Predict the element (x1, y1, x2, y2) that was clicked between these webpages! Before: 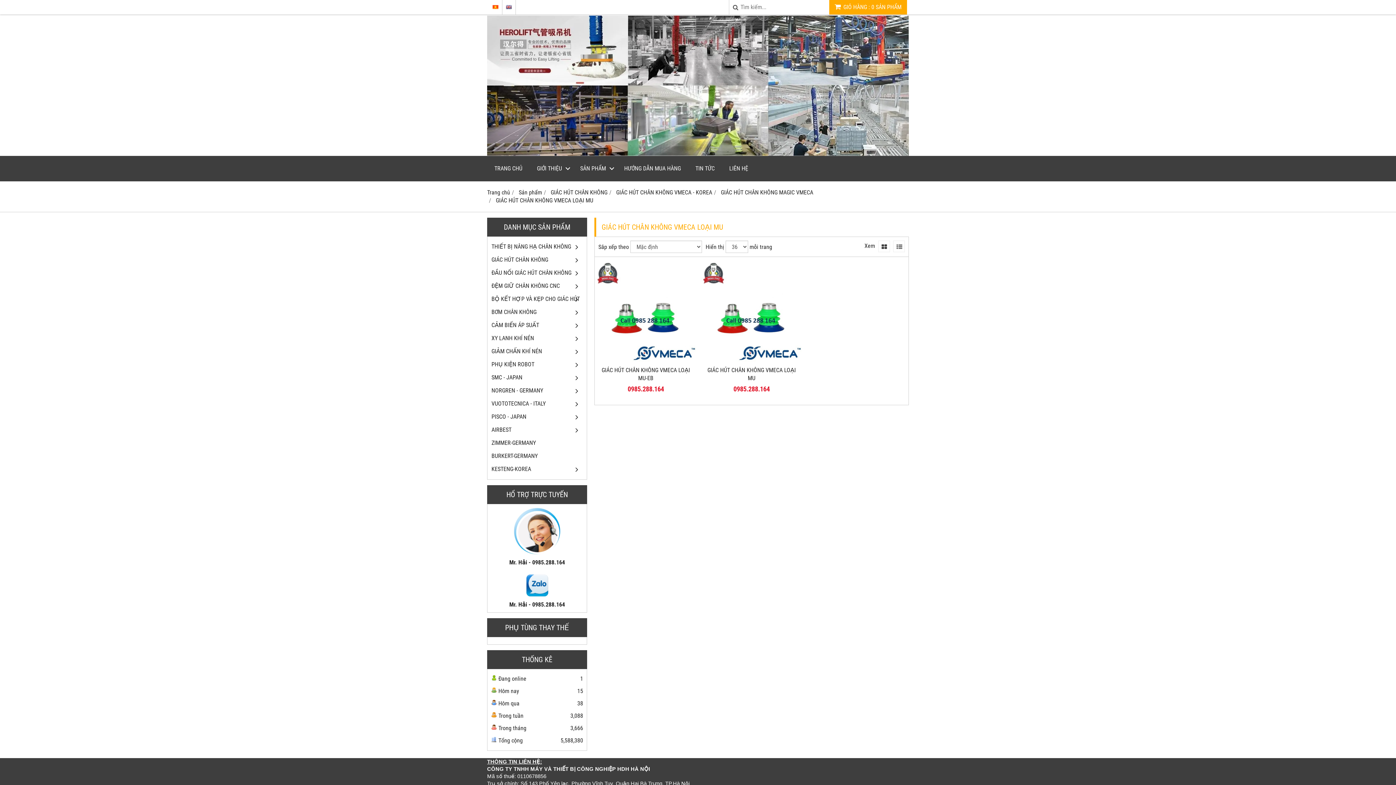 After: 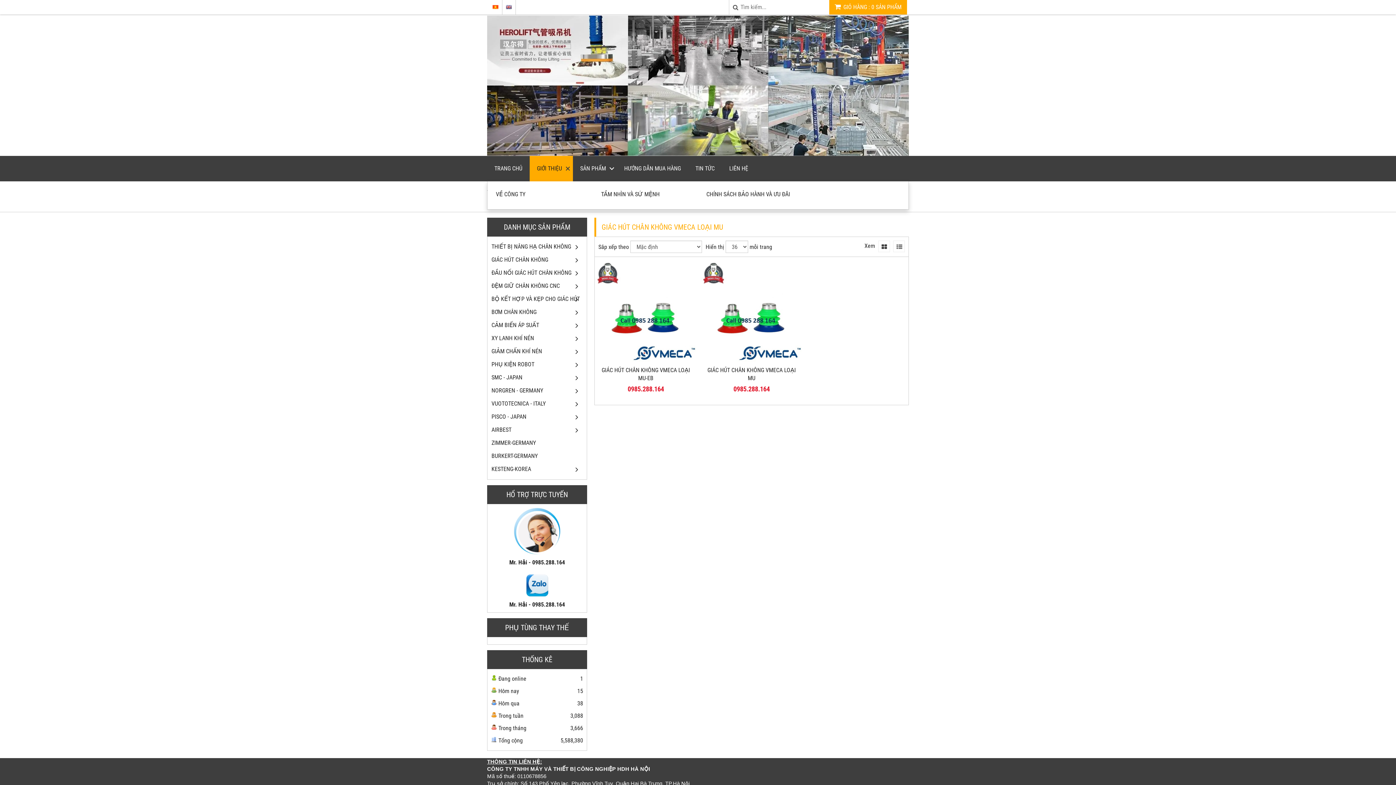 Action: bbox: (529, 156, 573, 181) label: GIỚI THIỆU